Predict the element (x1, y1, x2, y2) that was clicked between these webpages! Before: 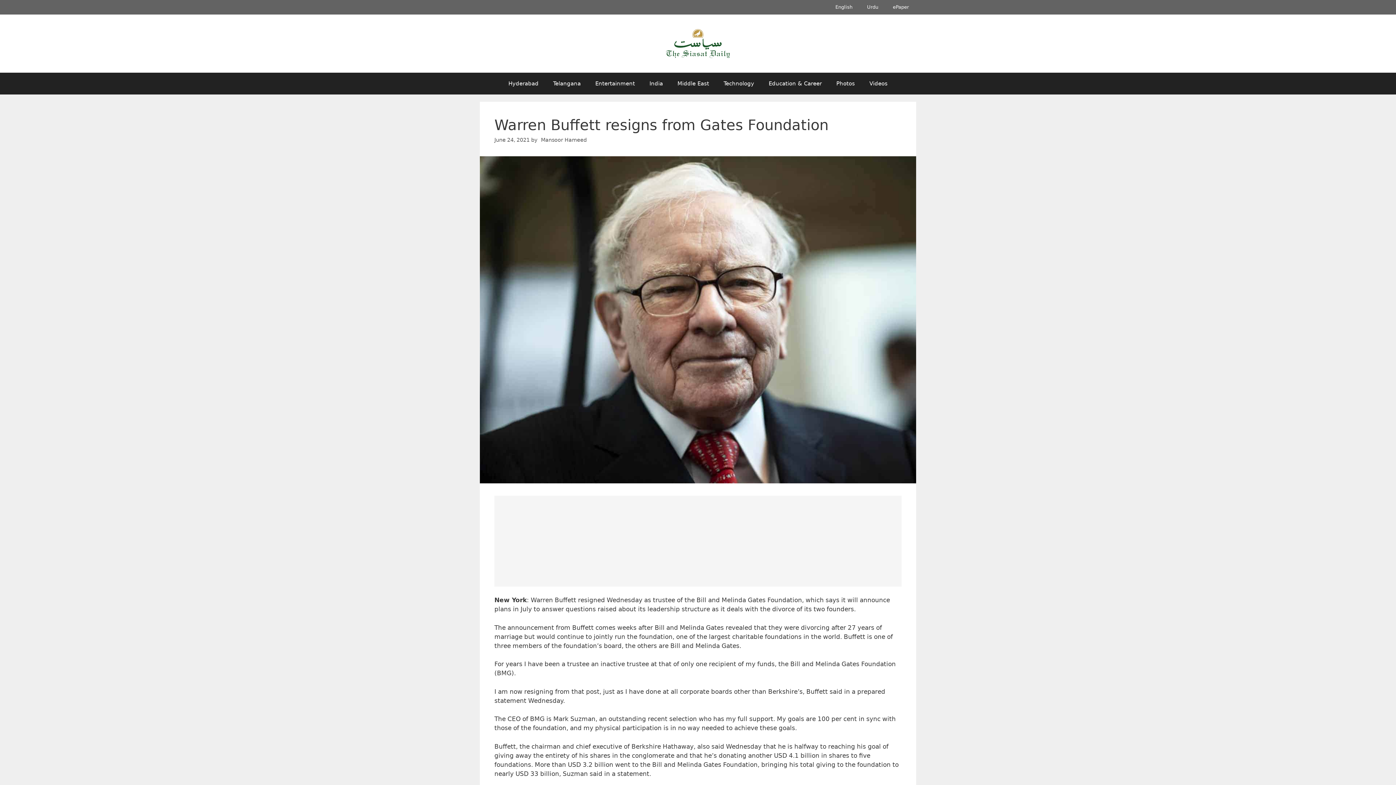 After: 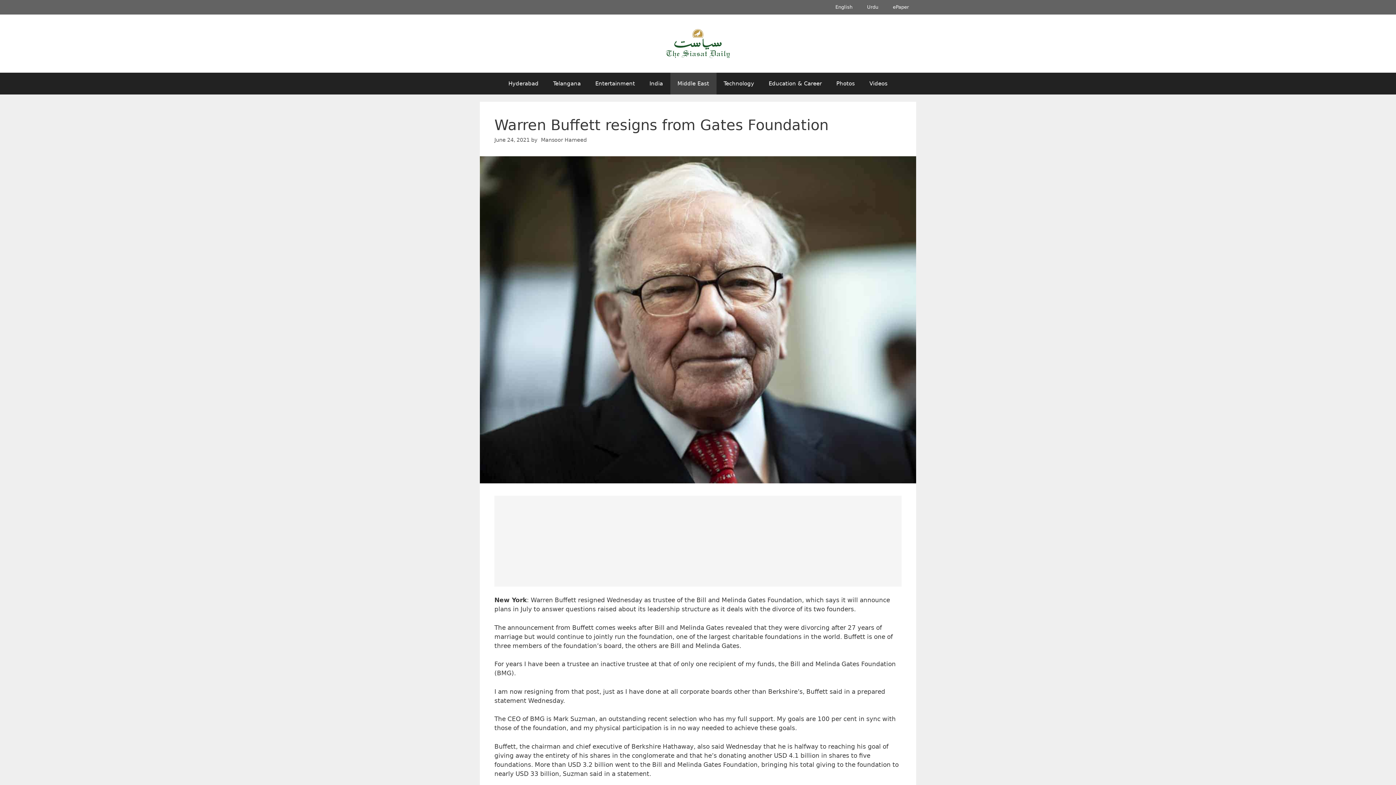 Action: label: Middle East bbox: (670, 72, 716, 94)